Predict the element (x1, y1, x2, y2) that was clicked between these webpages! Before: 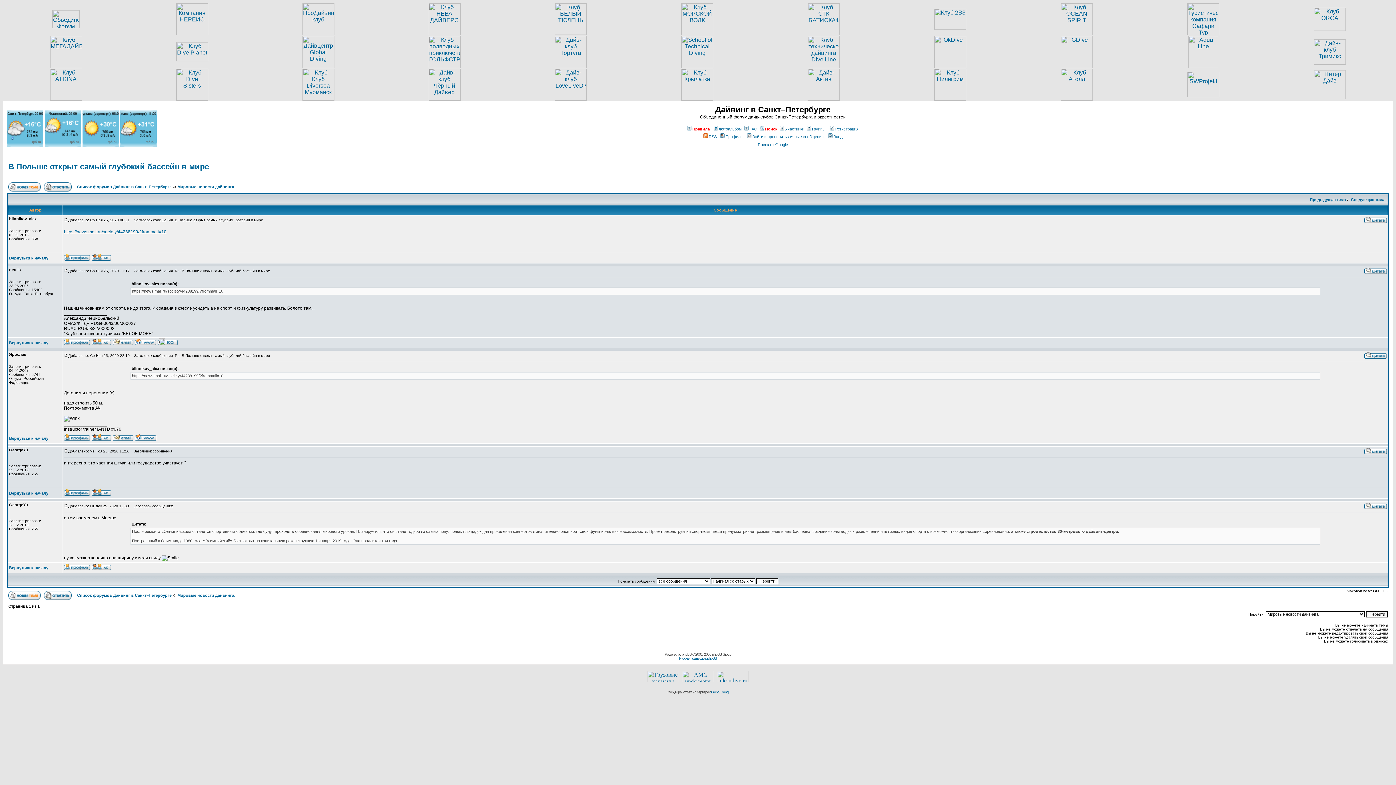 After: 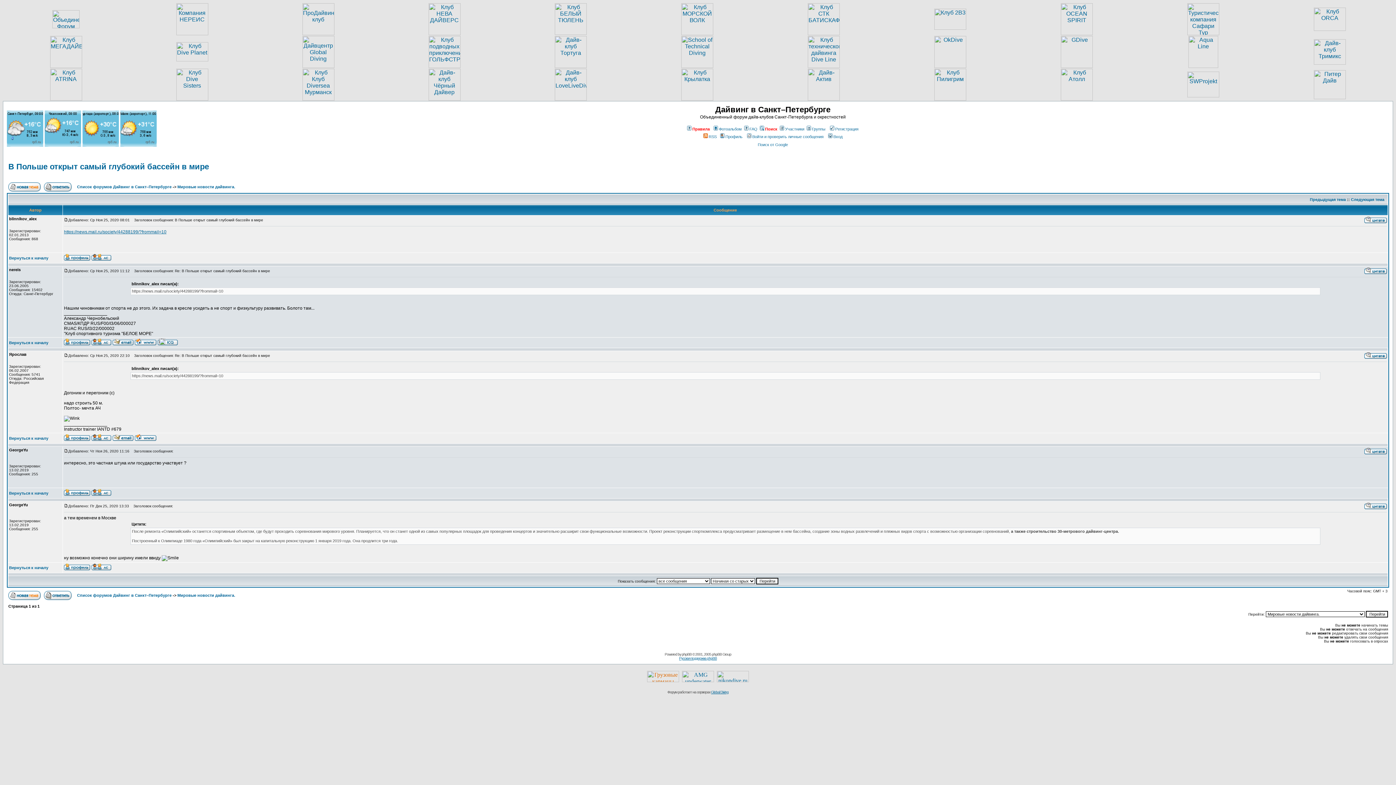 Action: bbox: (647, 677, 679, 683)